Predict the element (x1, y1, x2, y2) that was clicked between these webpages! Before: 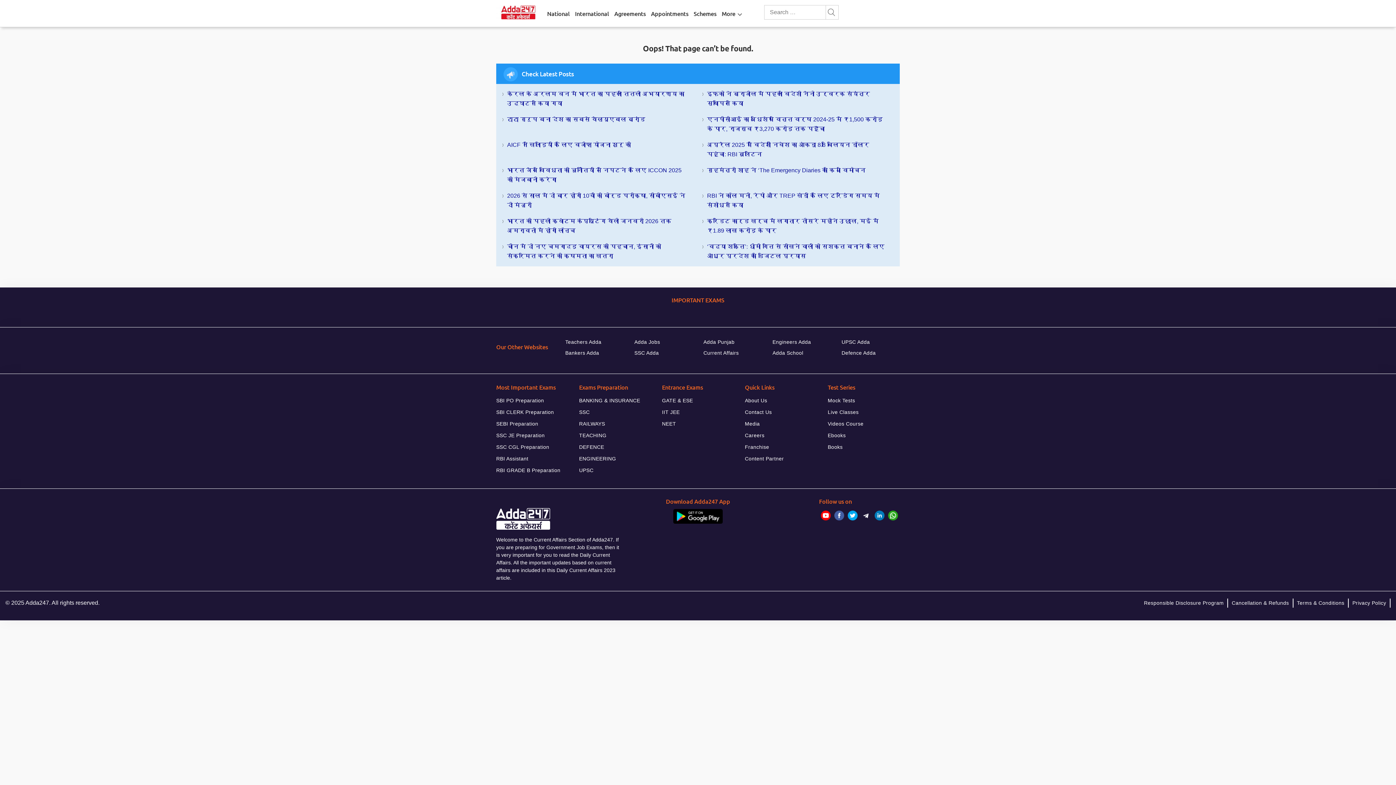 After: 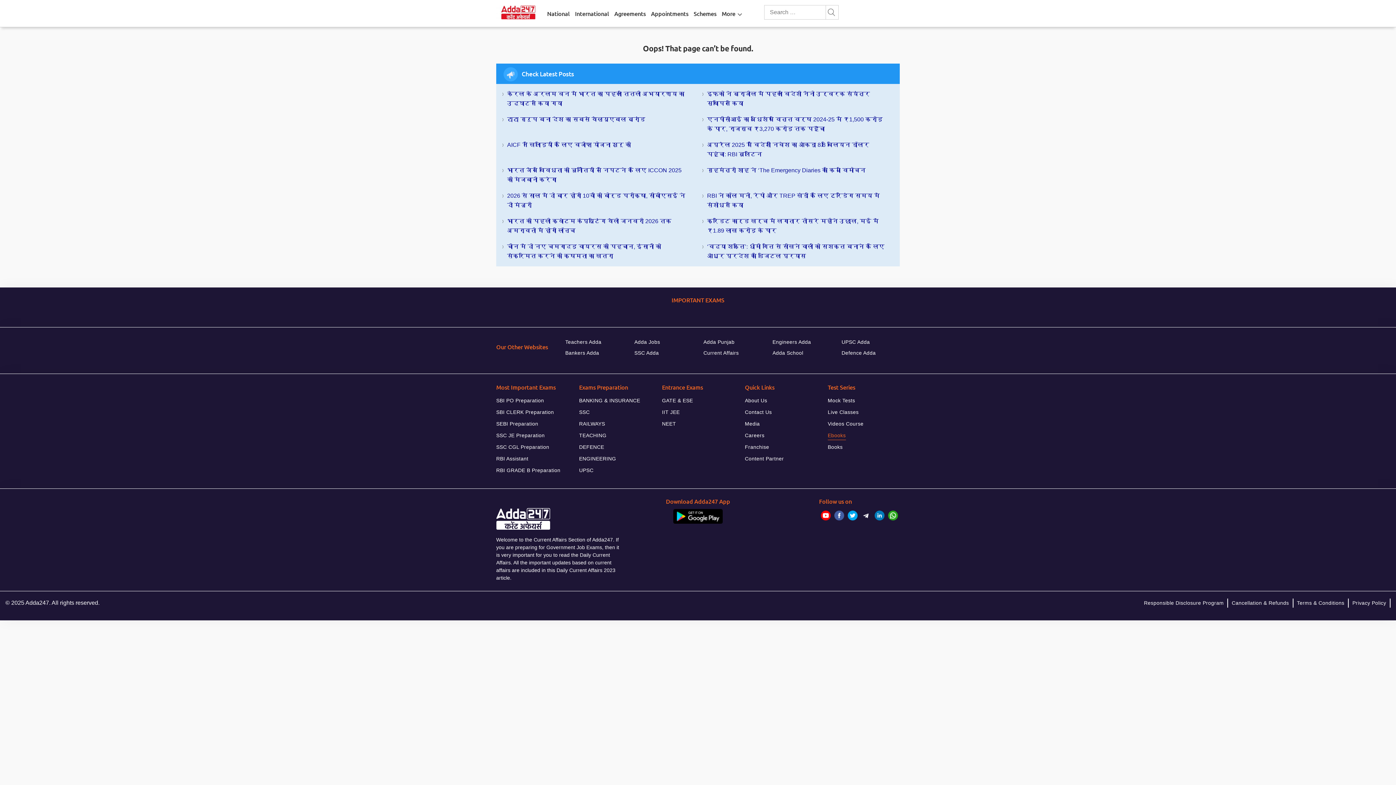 Action: label: Ebooks bbox: (828, 430, 846, 440)